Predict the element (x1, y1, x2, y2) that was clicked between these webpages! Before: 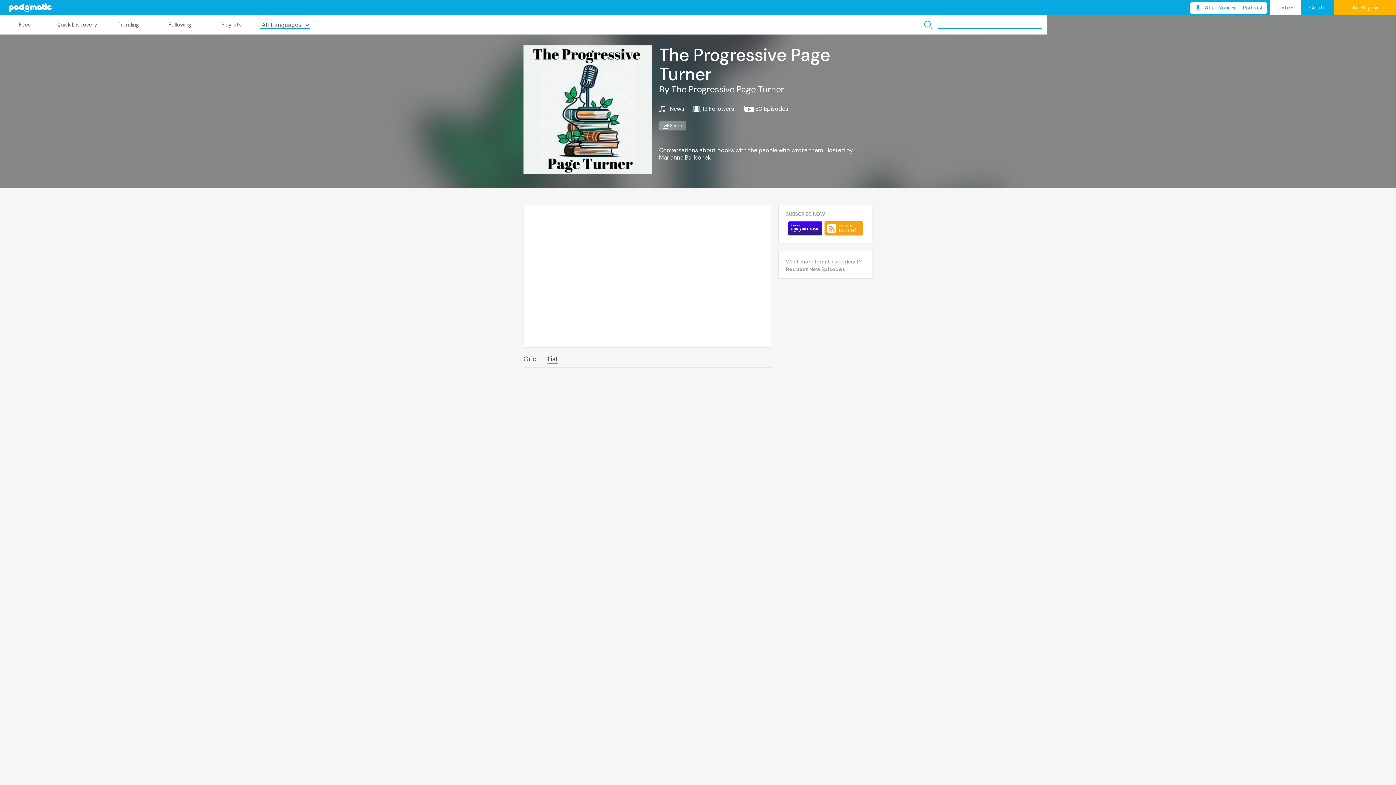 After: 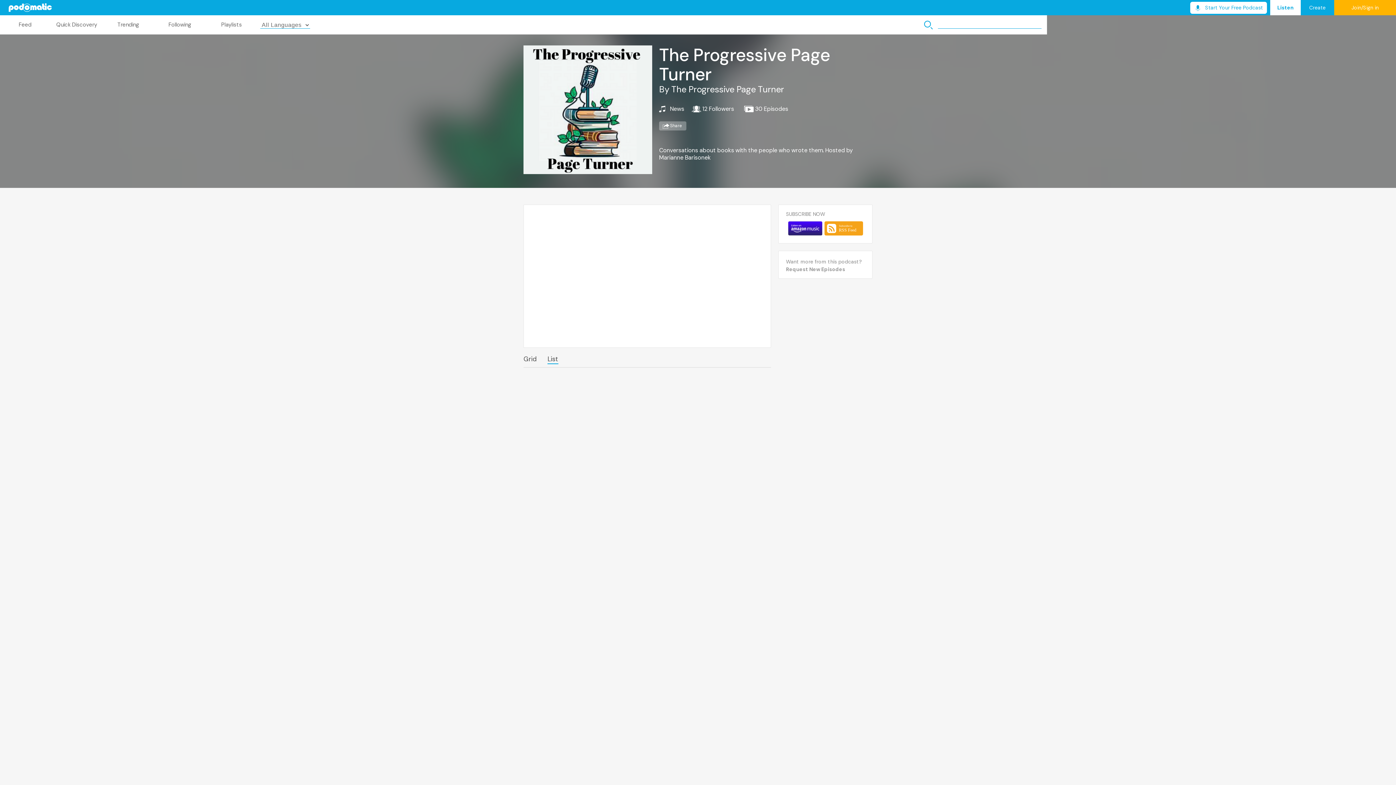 Action: label: List bbox: (547, 354, 558, 364)